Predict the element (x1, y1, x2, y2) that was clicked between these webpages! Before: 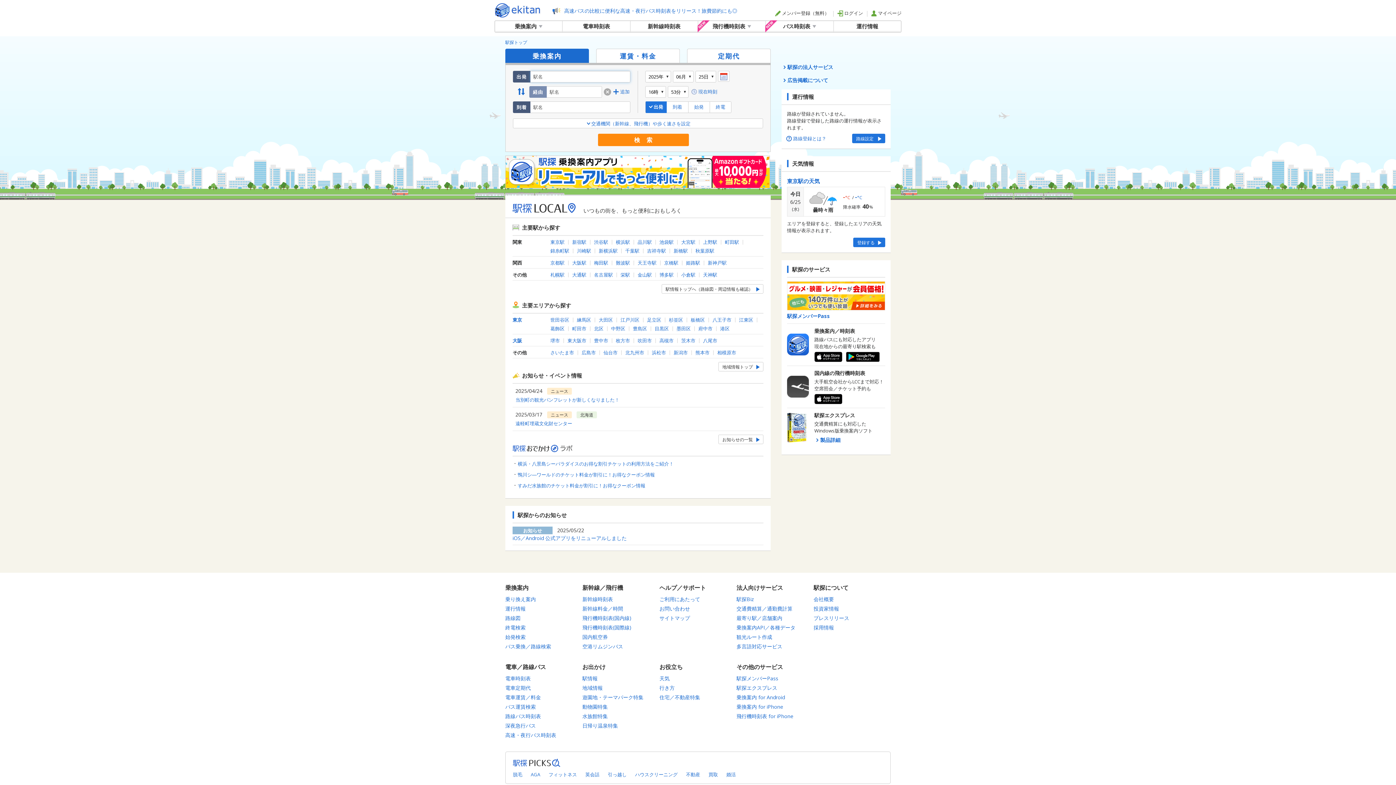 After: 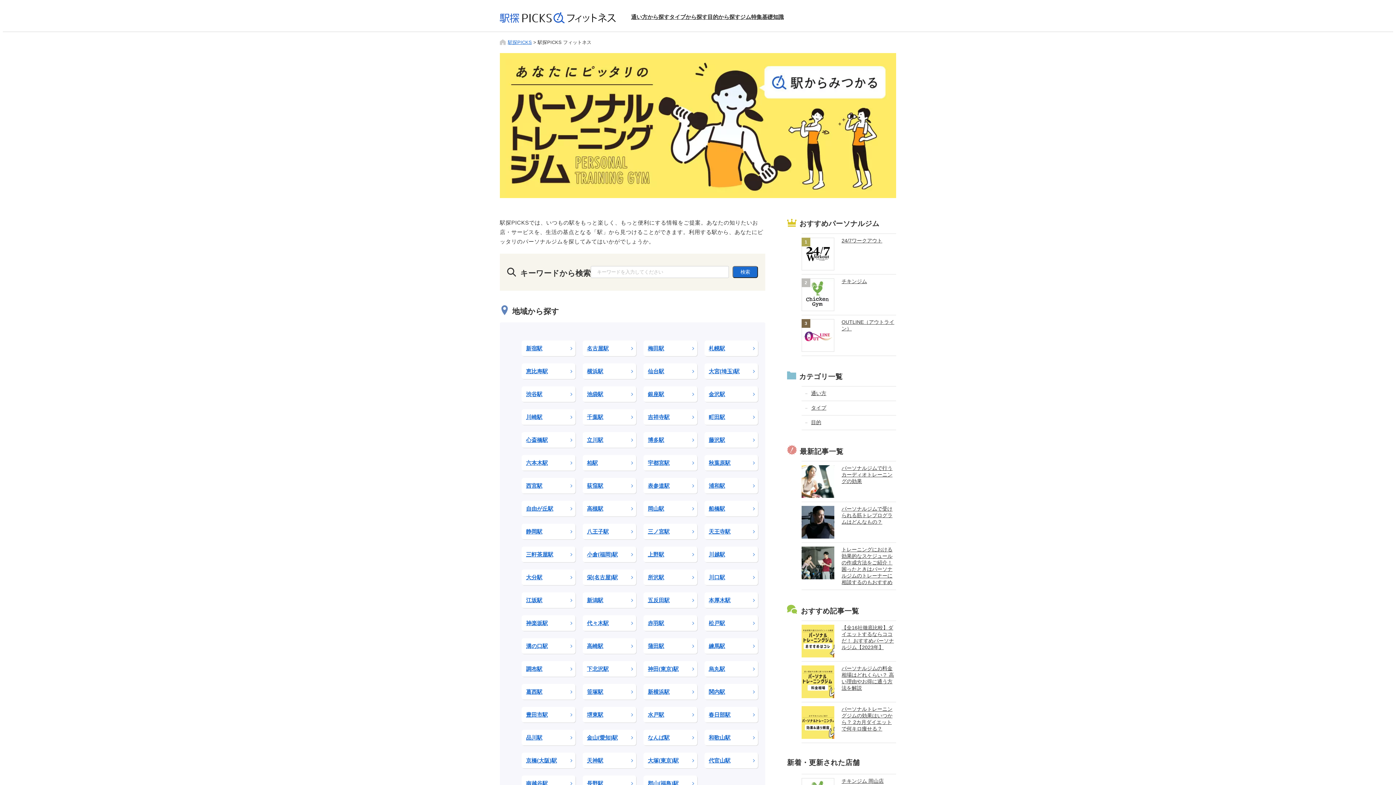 Action: bbox: (548, 771, 577, 778) label: フィットネス